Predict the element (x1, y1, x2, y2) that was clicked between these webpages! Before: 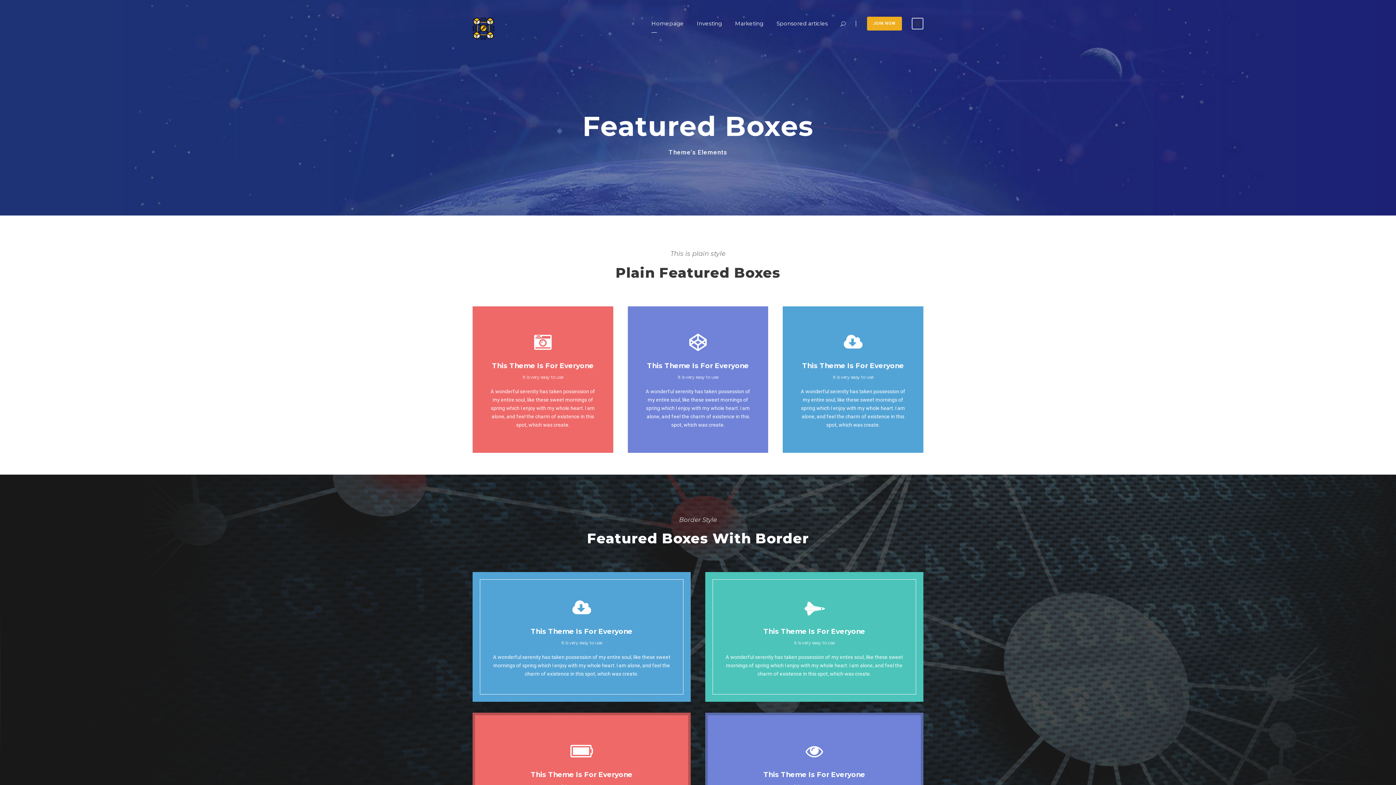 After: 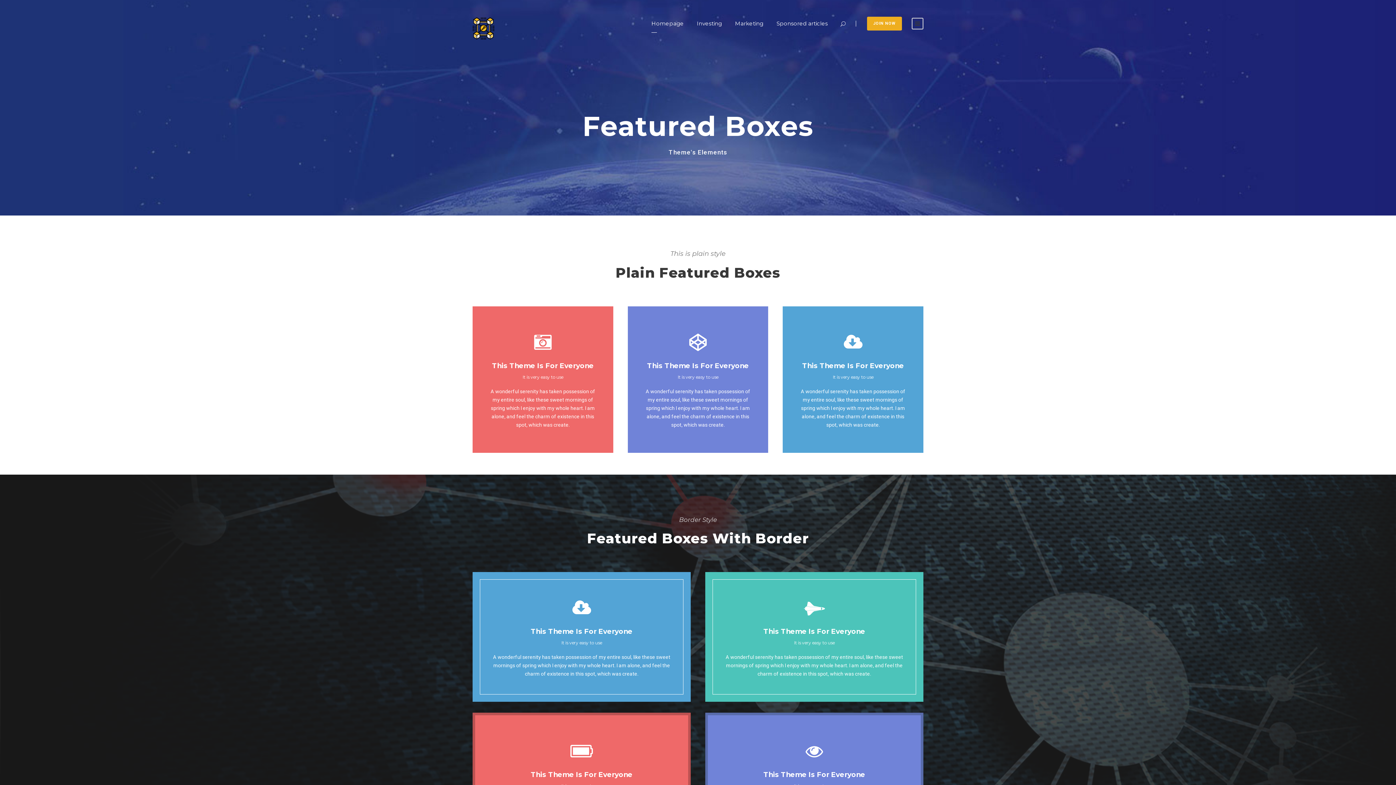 Action: bbox: (627, 306, 768, 453)